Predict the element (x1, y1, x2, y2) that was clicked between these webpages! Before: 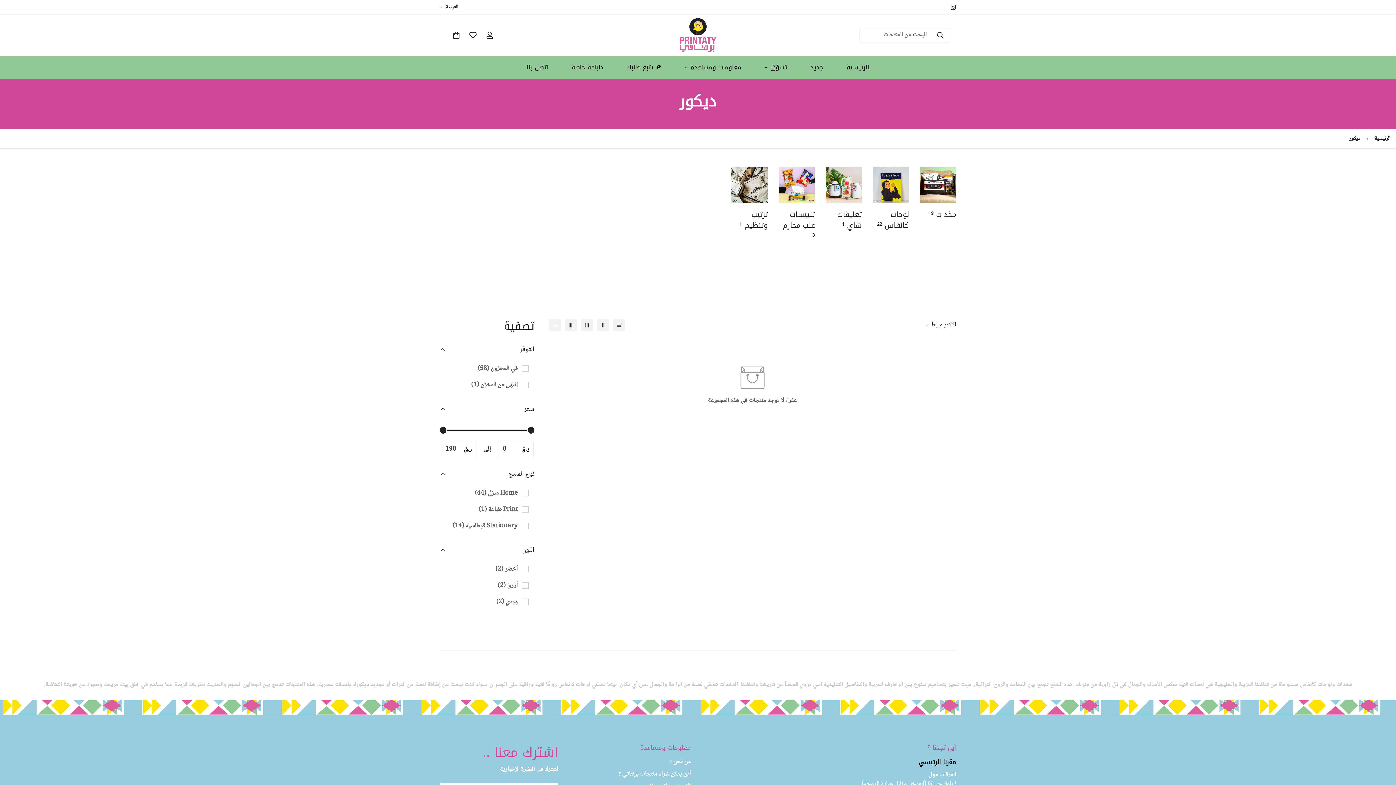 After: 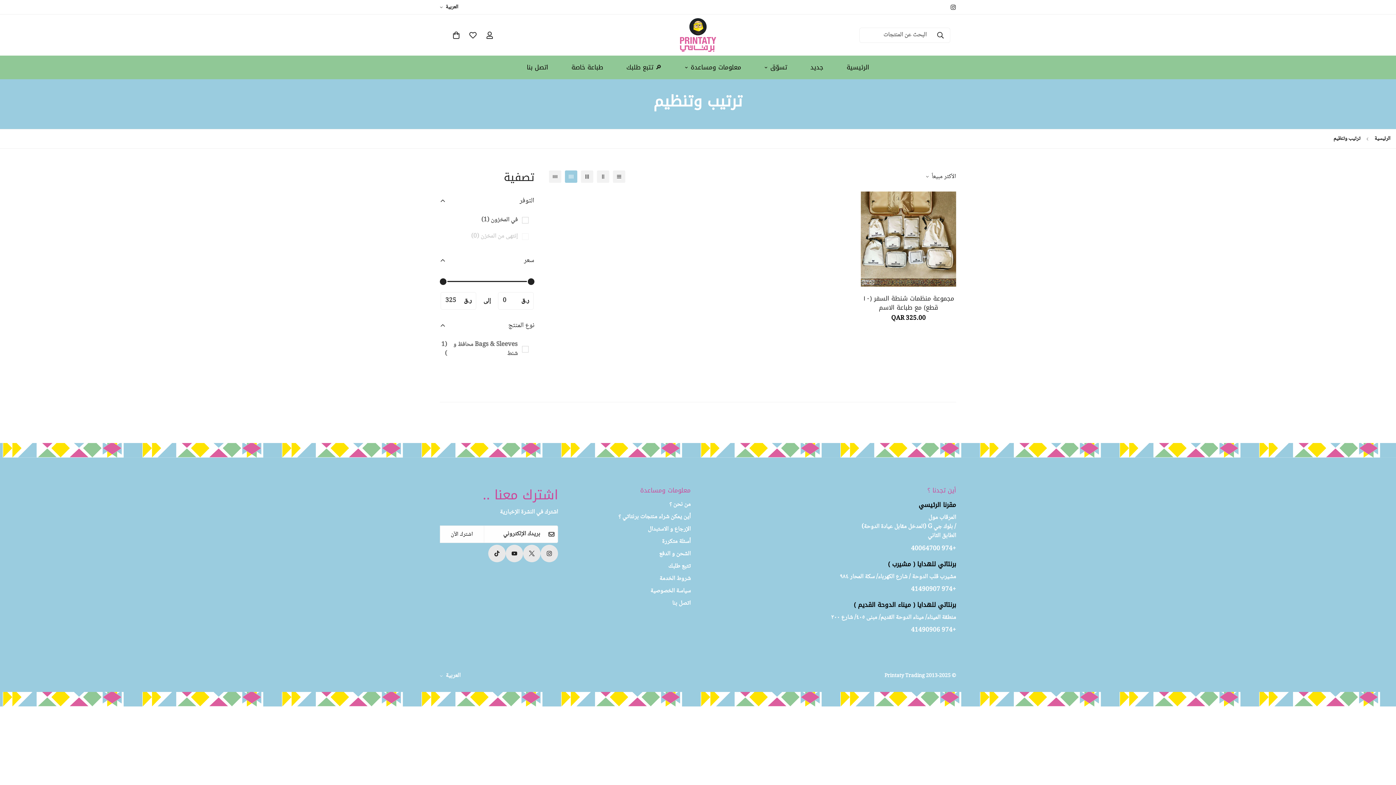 Action: bbox: (731, 209, 767, 230) label: ترتيب وتنظيم 1